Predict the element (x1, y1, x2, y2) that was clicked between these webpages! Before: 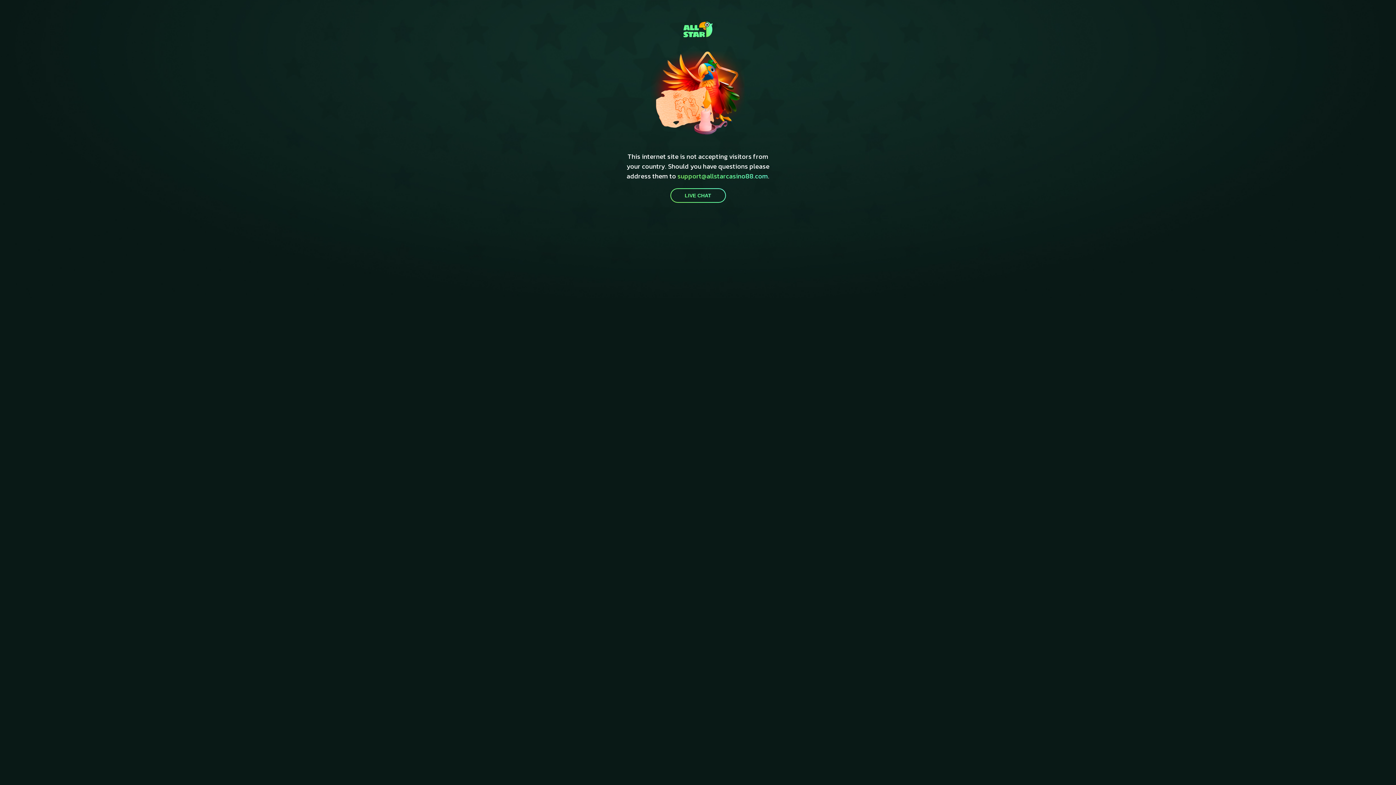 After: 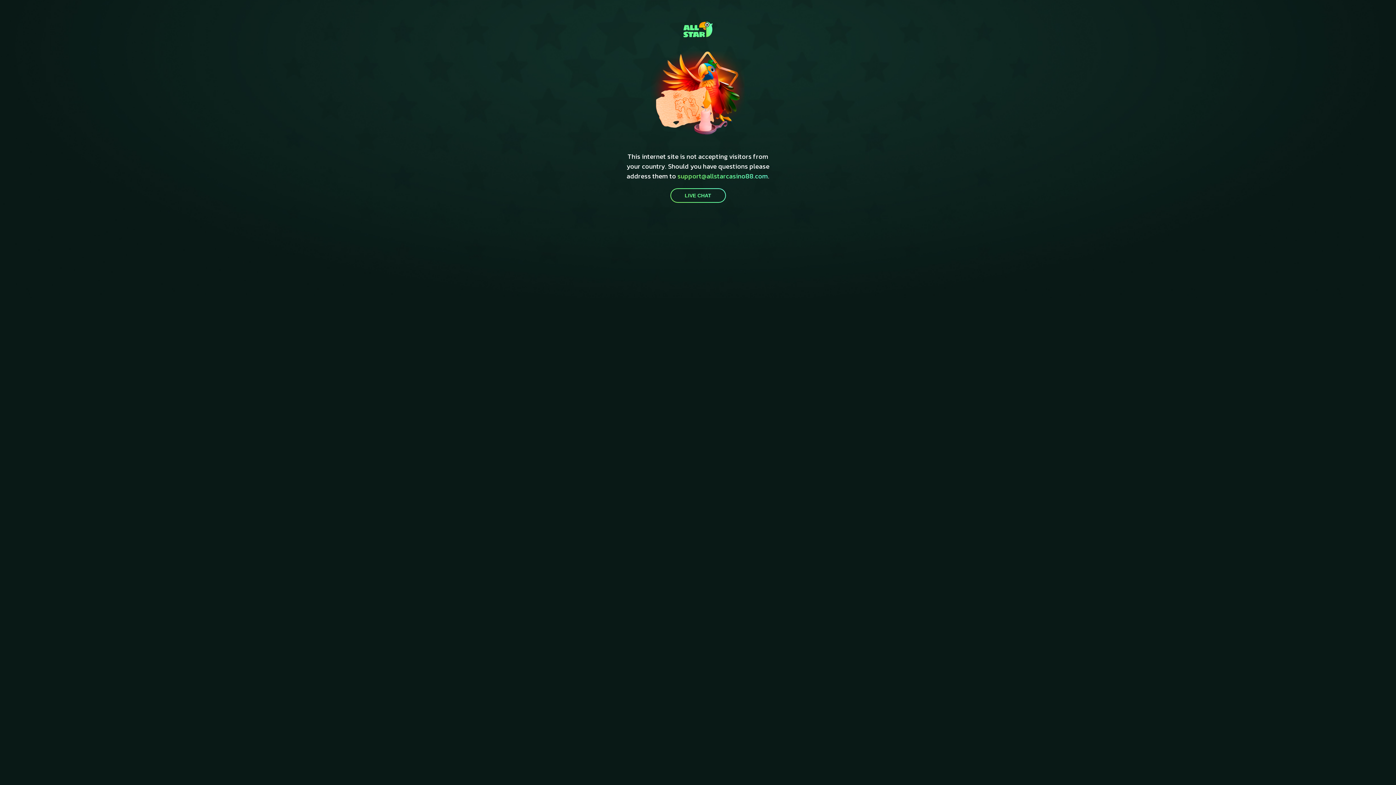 Action: label: support@allstarcasino88.com bbox: (677, 171, 768, 181)